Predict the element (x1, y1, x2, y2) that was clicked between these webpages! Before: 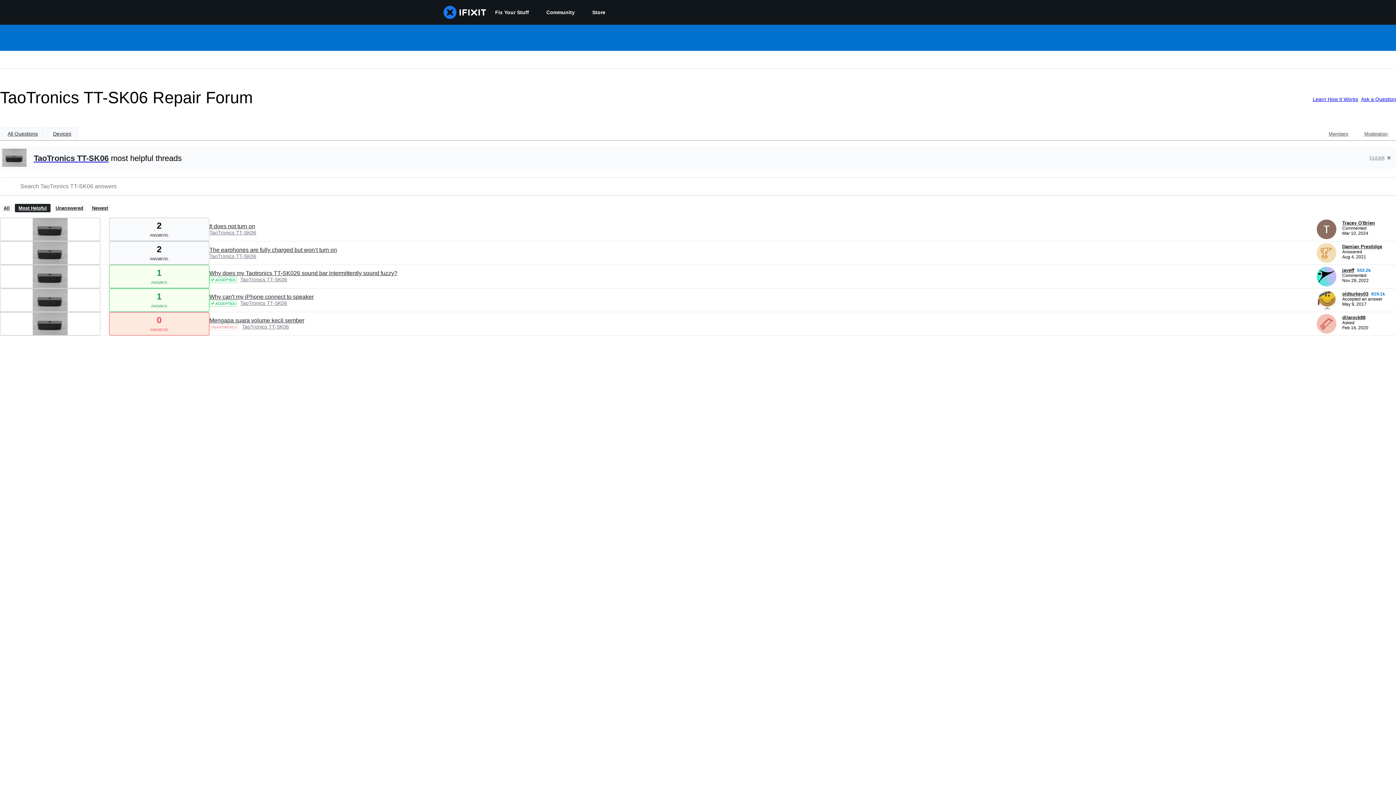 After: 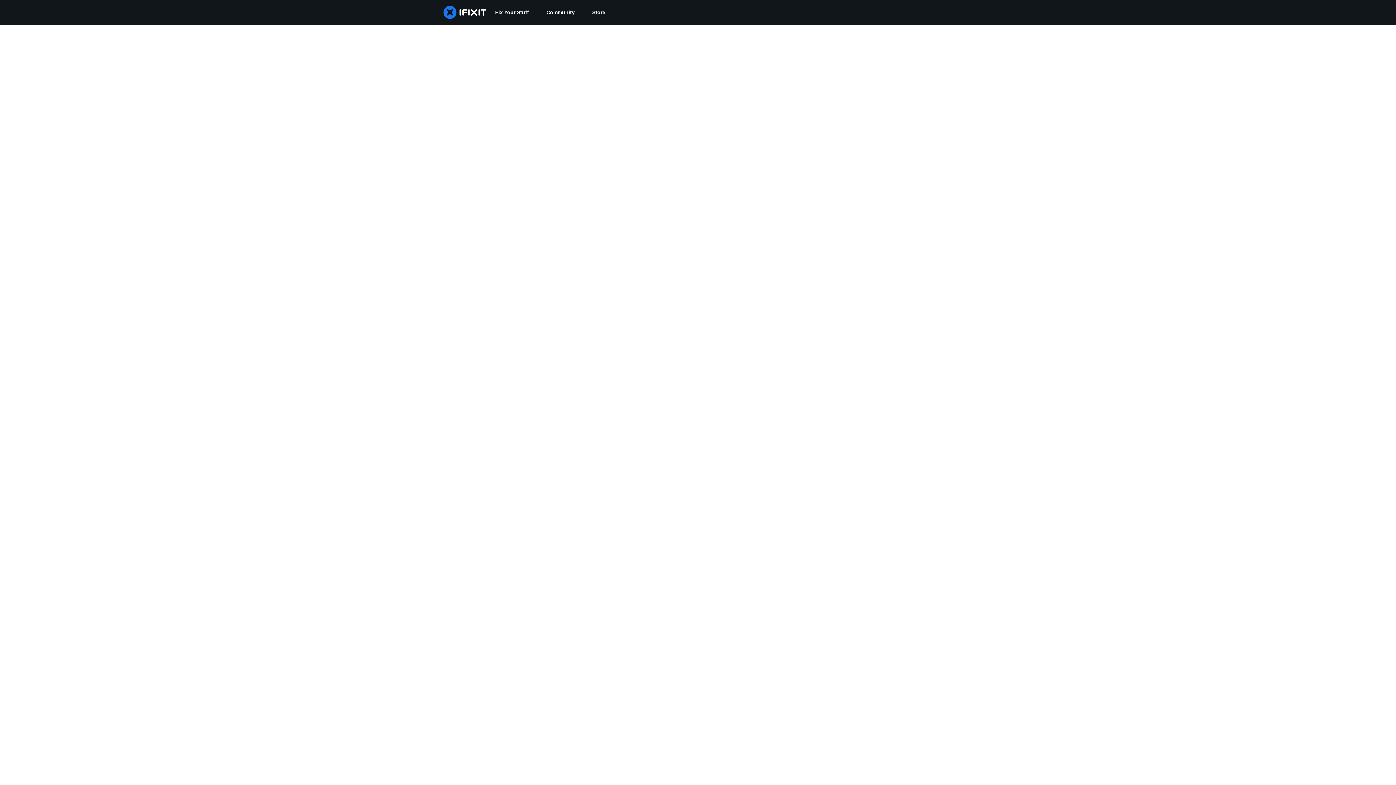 Action: label: Damian Prestidge bbox: (1342, 244, 1382, 249)